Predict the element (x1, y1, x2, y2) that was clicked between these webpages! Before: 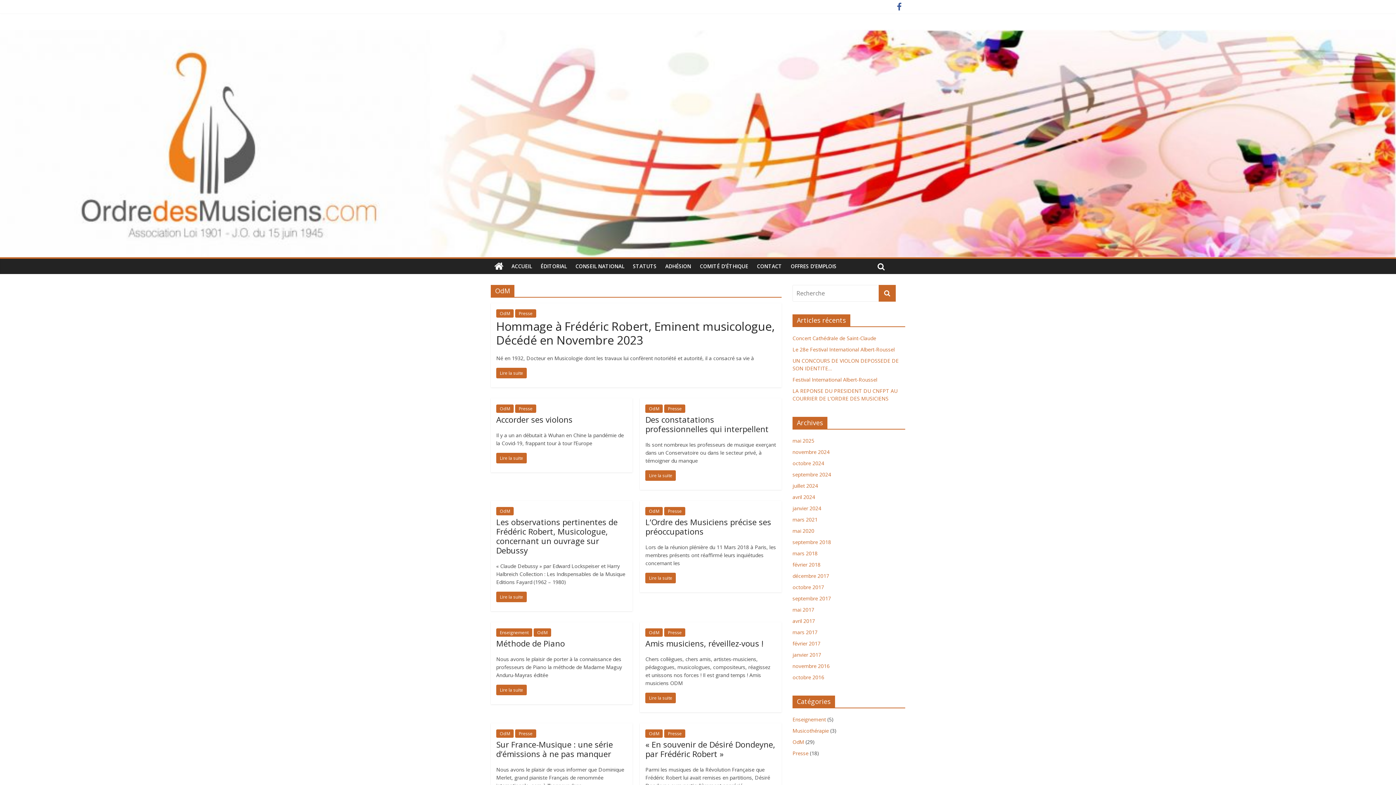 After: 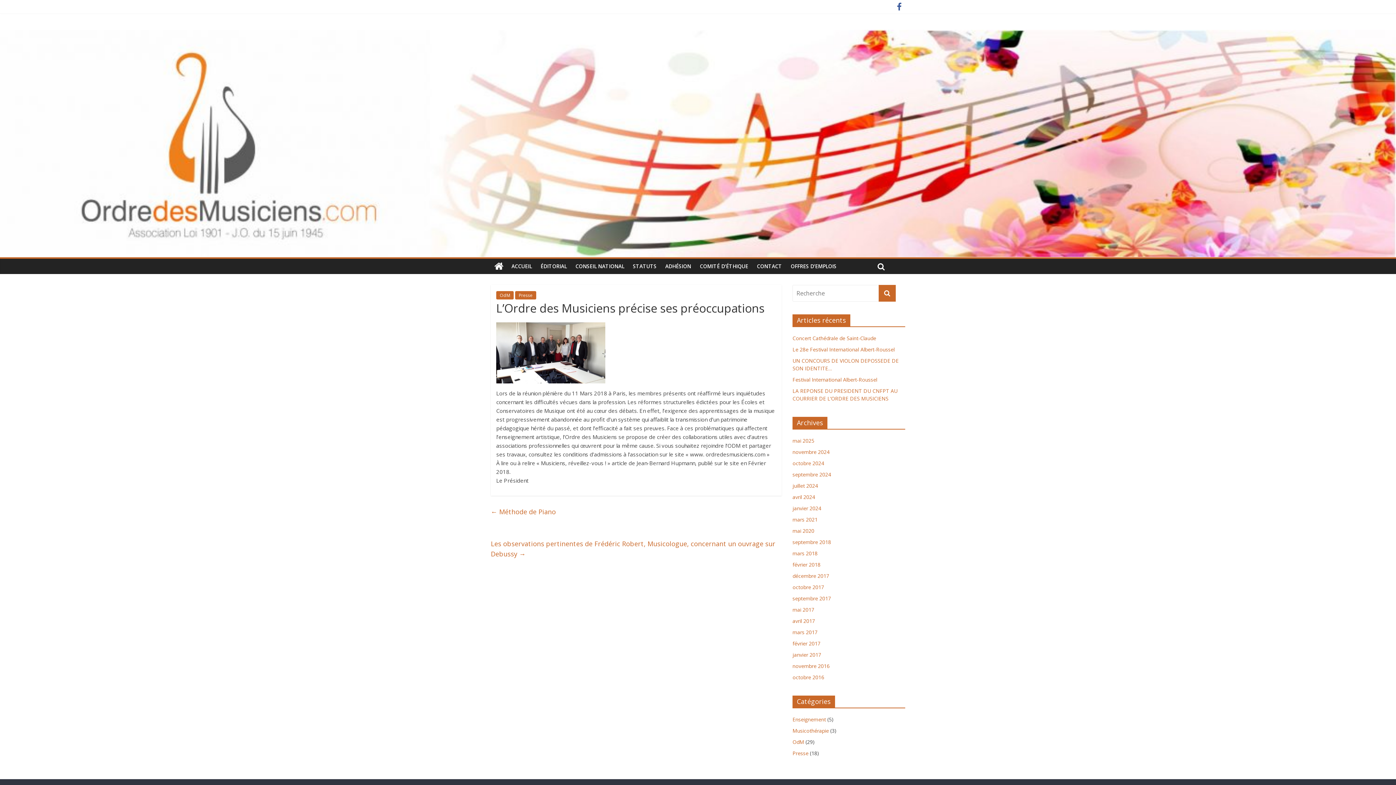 Action: label: Lire la suite bbox: (645, 572, 676, 583)